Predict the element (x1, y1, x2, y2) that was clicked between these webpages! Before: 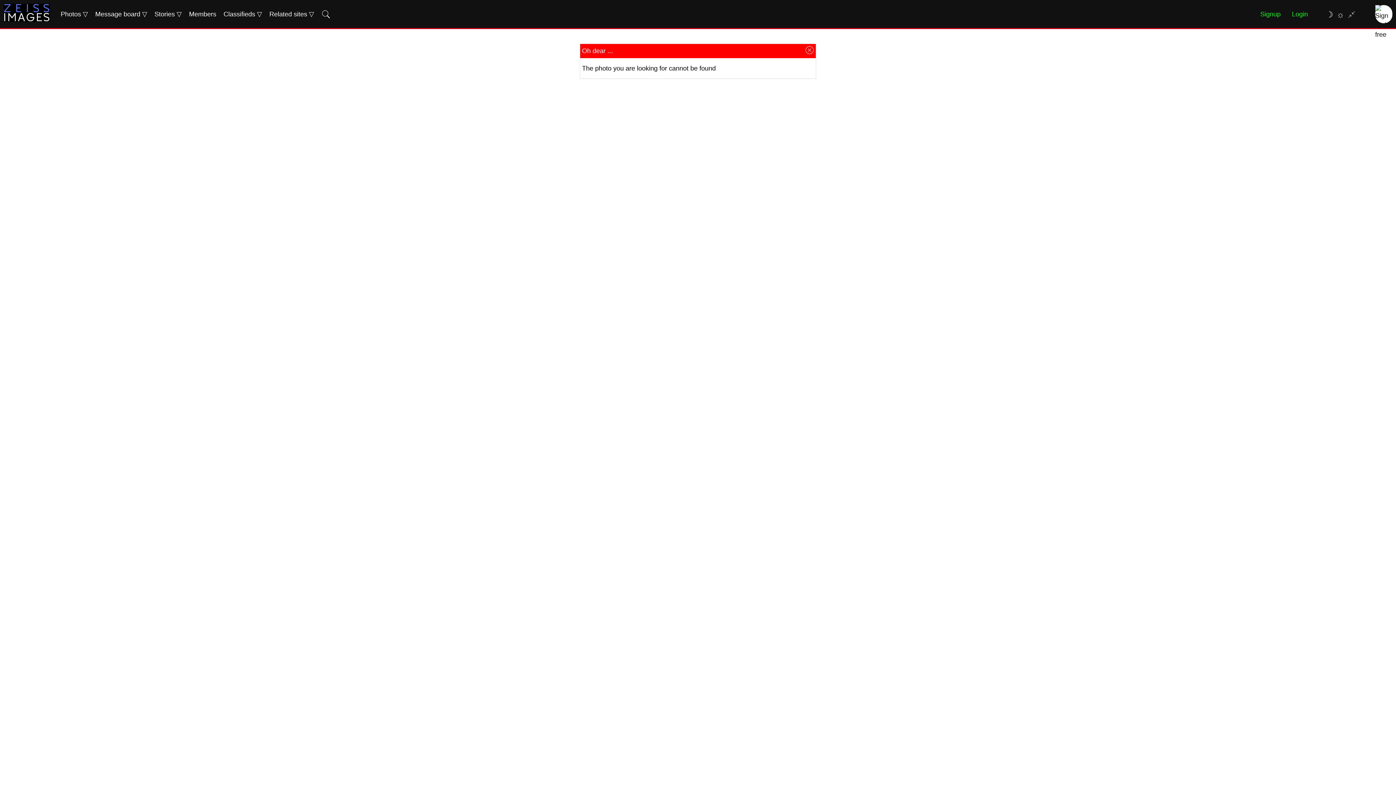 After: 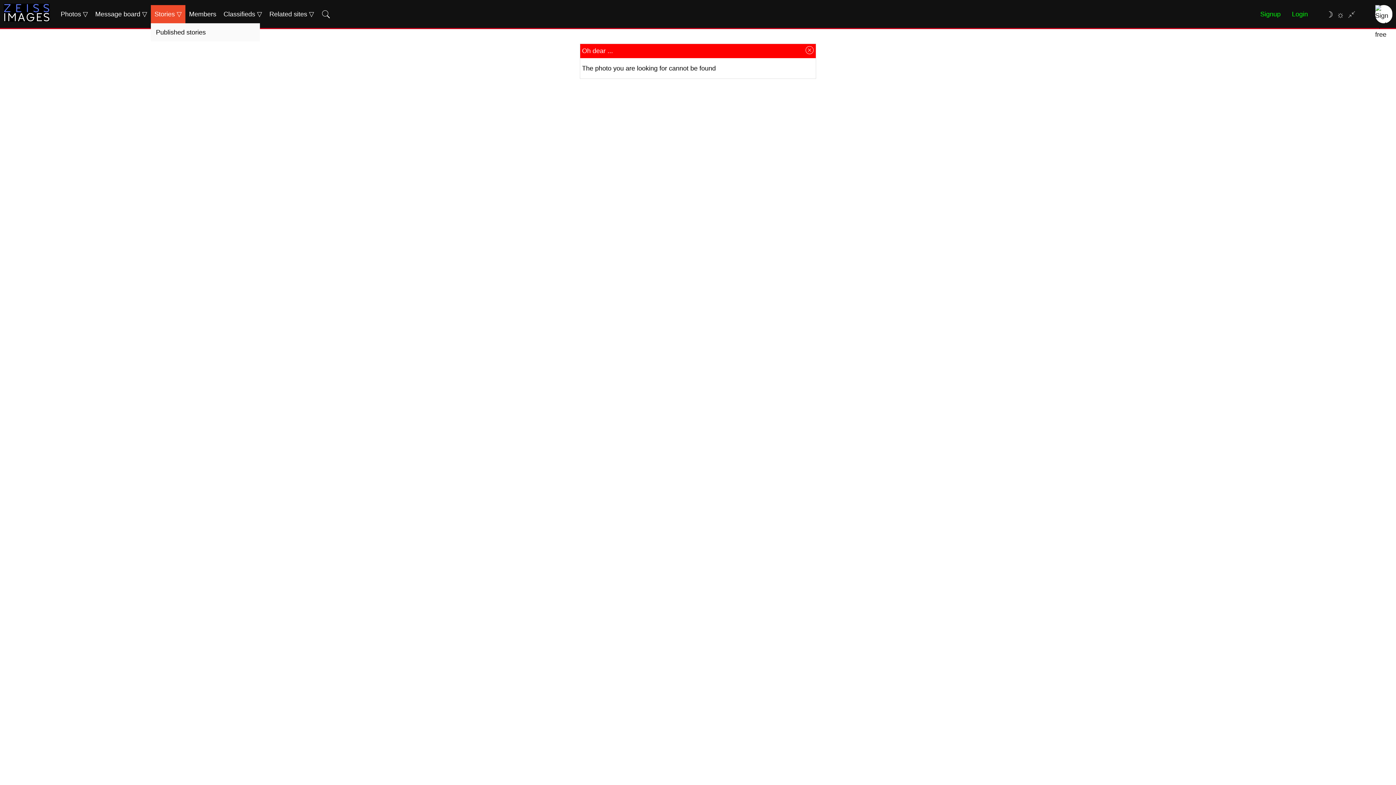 Action: label: Stories ▽ bbox: (150, 4, 185, 23)